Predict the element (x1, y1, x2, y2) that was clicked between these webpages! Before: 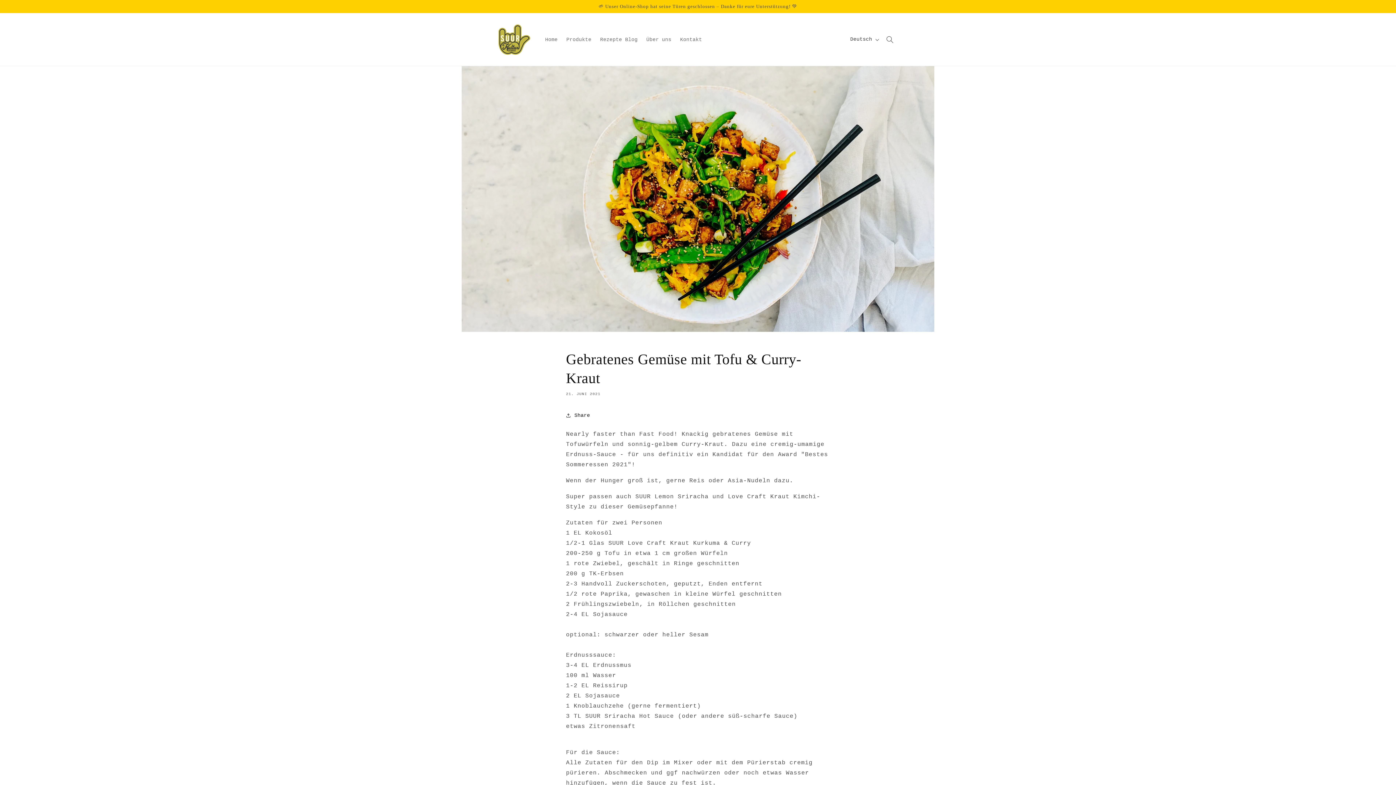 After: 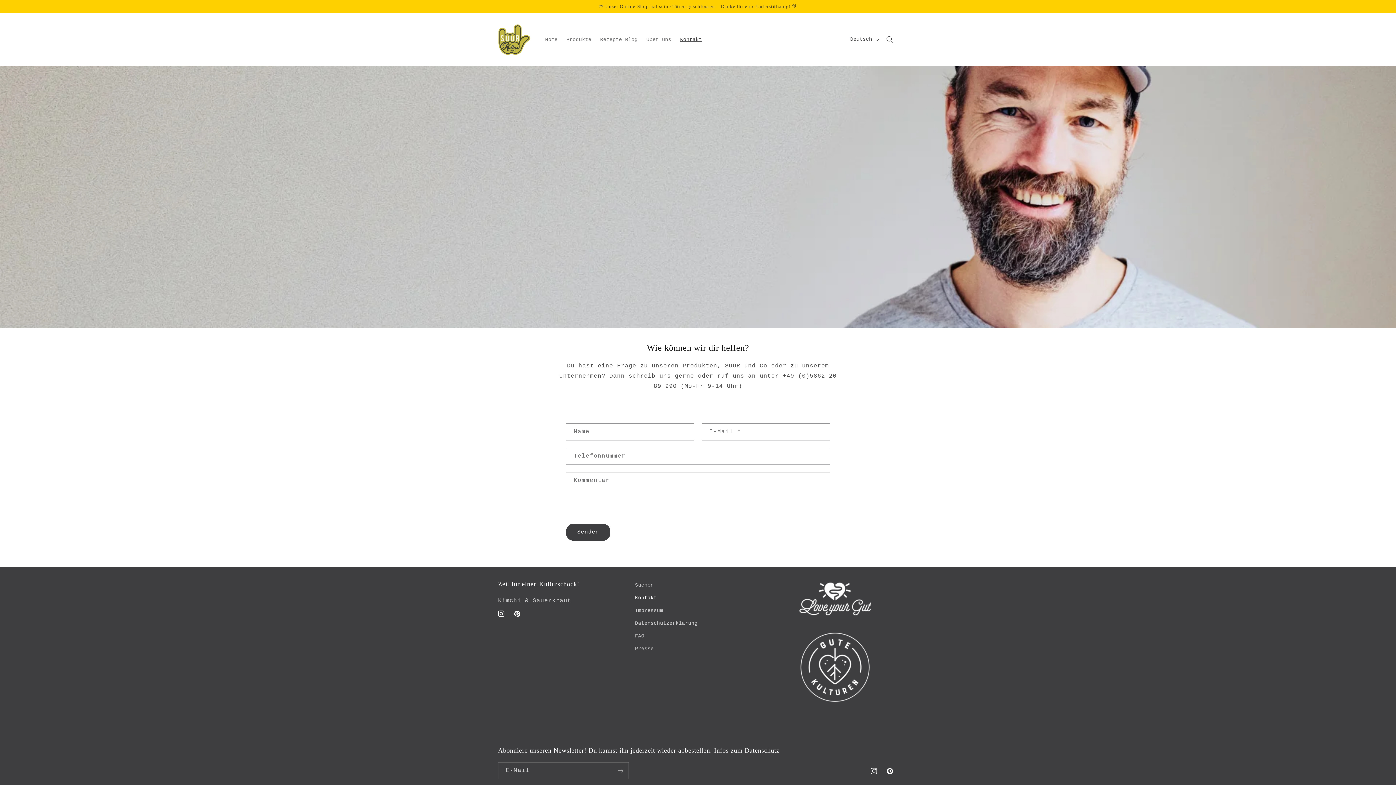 Action: label: Kontakt bbox: (675, 31, 706, 47)